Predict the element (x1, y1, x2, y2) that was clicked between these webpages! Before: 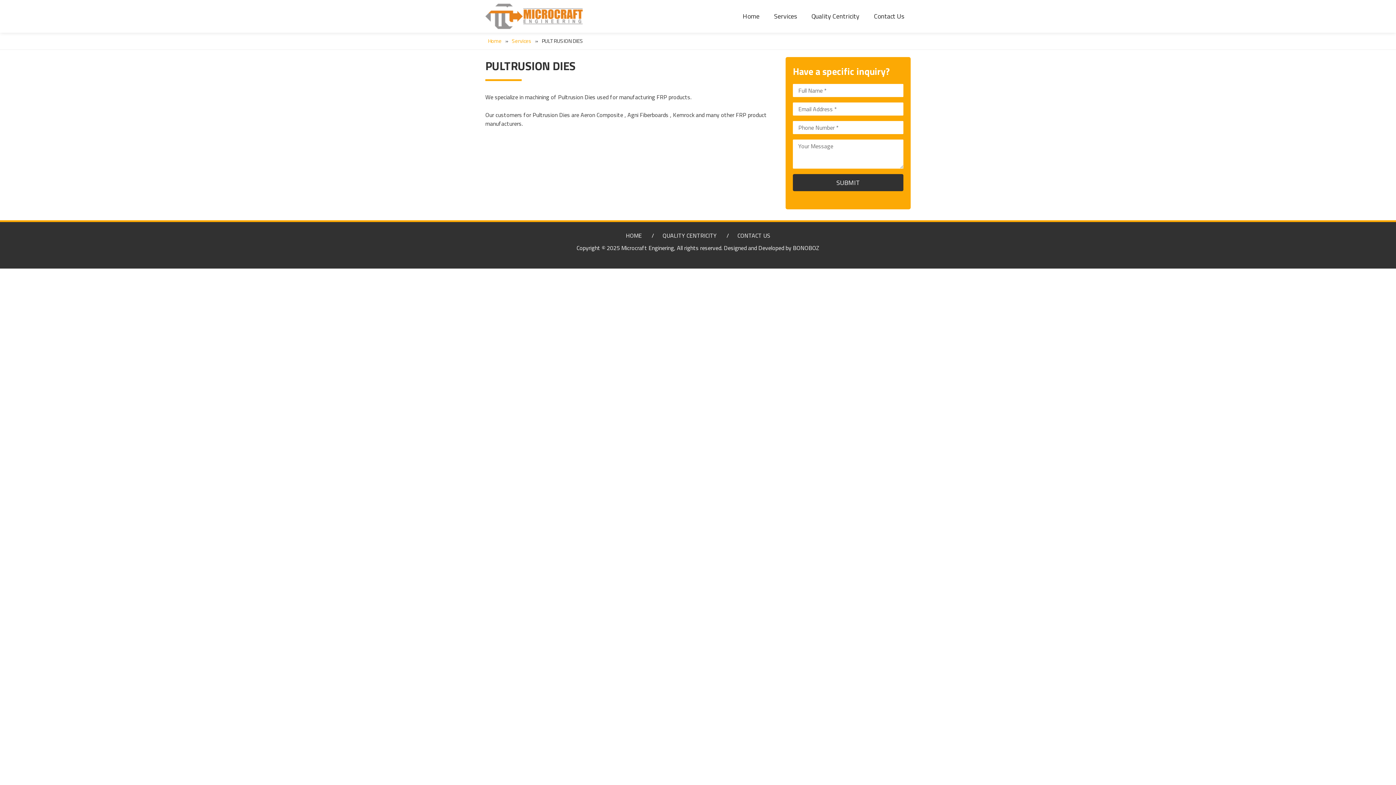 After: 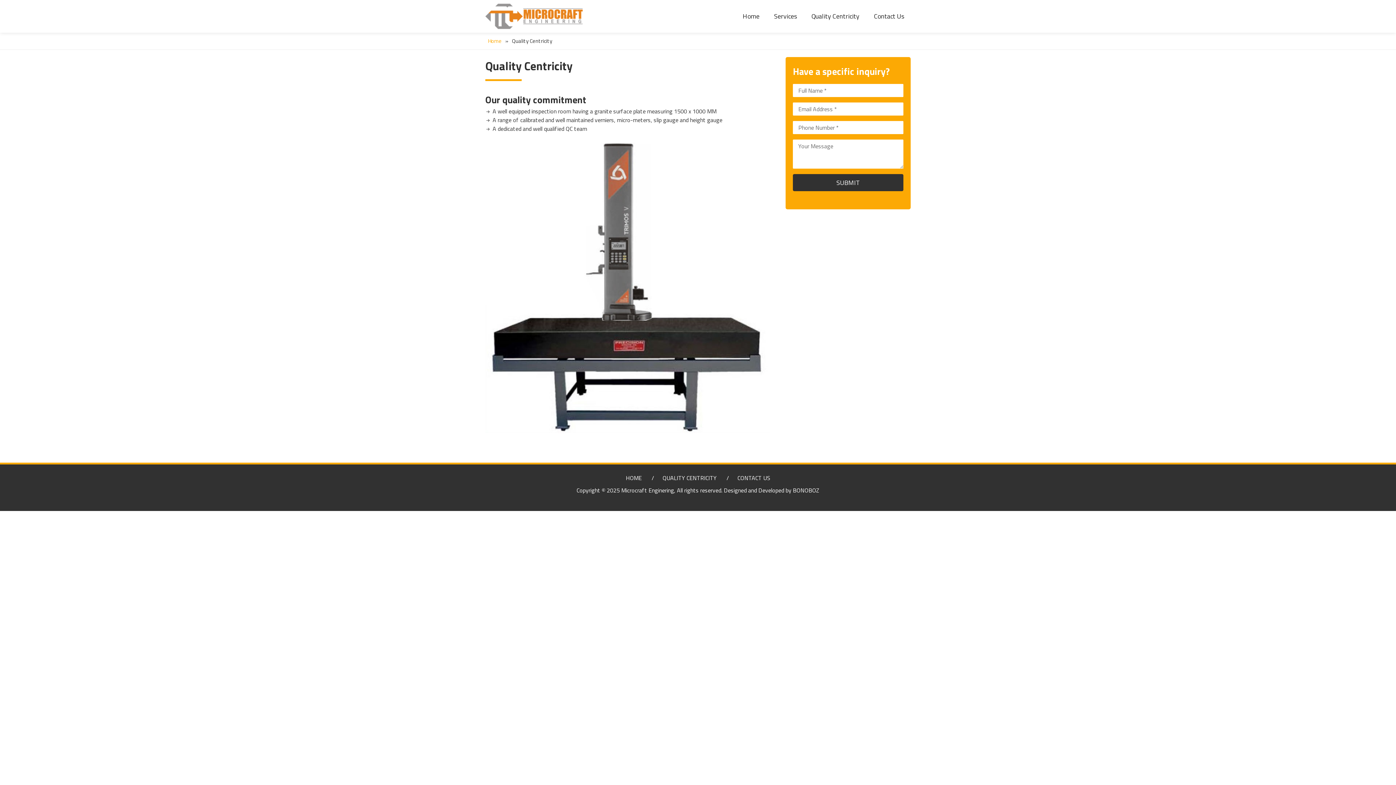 Action: bbox: (662, 231, 716, 240) label: QUALITY CENTRICITY